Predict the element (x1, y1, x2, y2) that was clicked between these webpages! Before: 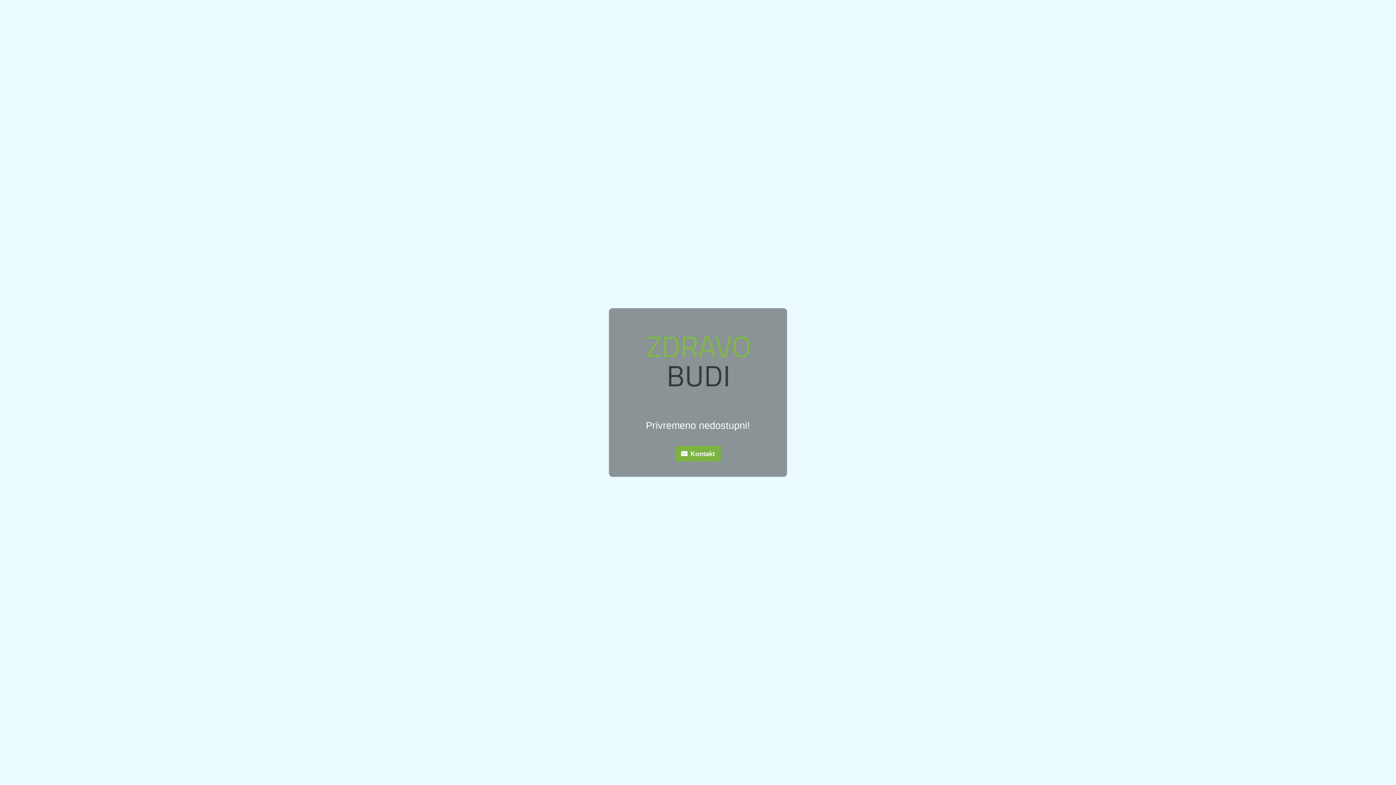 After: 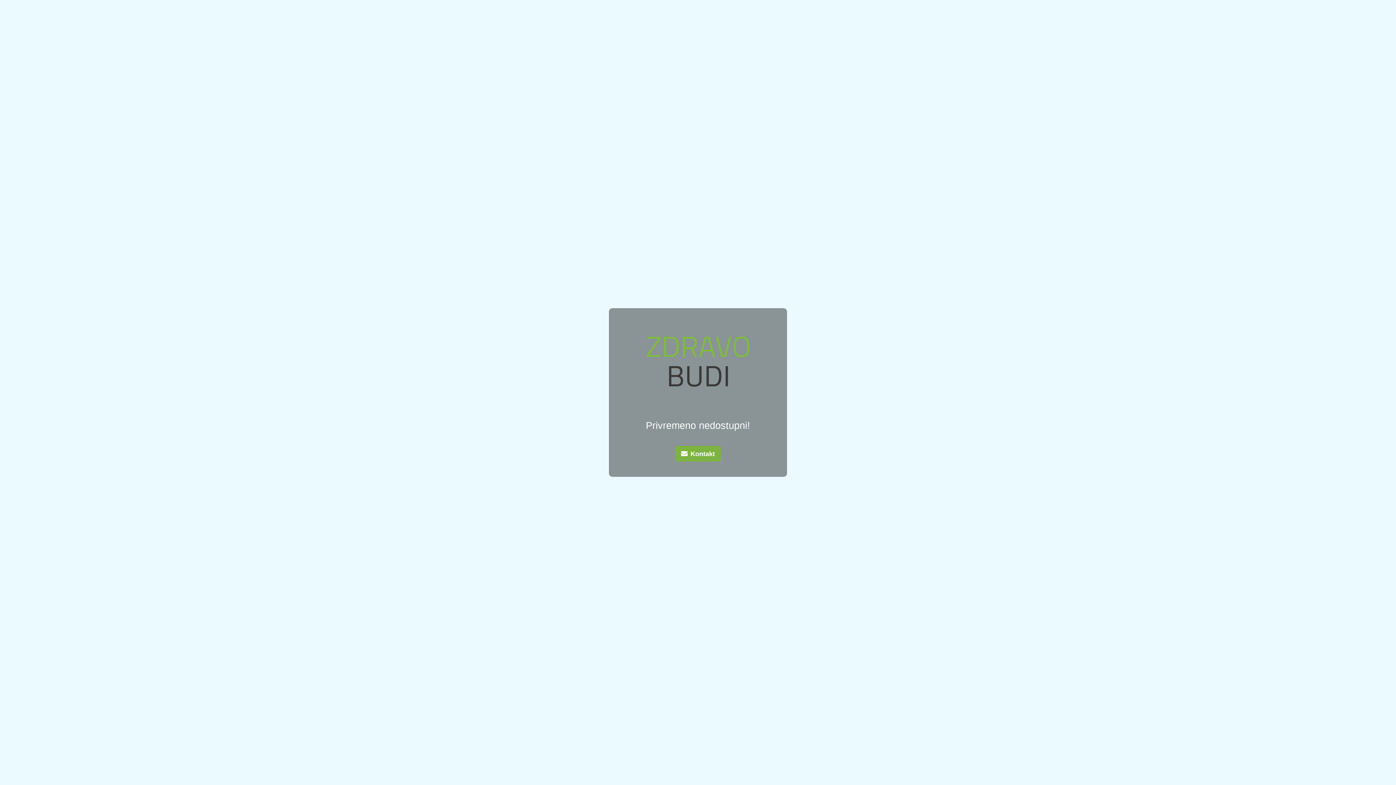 Action: label: Kontakt bbox: (675, 446, 720, 461)